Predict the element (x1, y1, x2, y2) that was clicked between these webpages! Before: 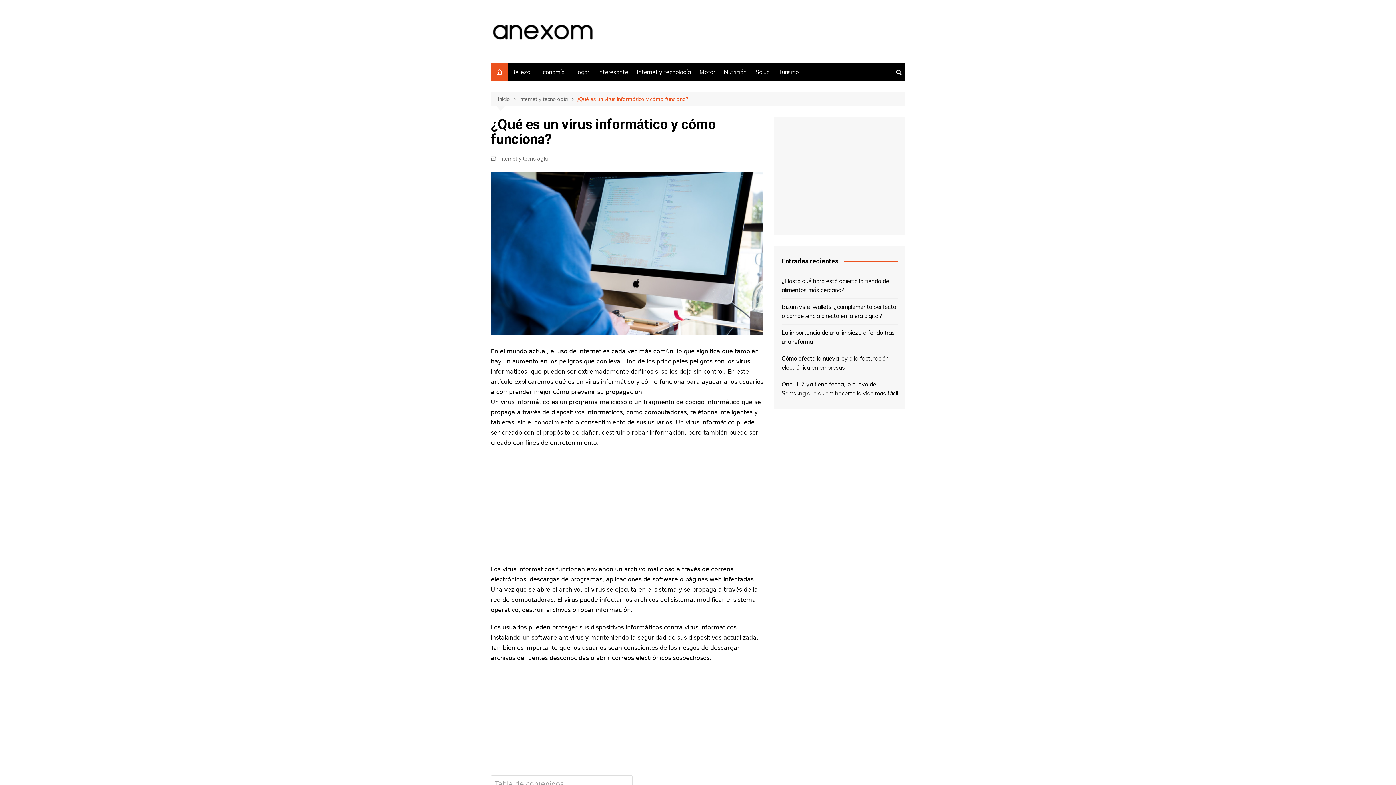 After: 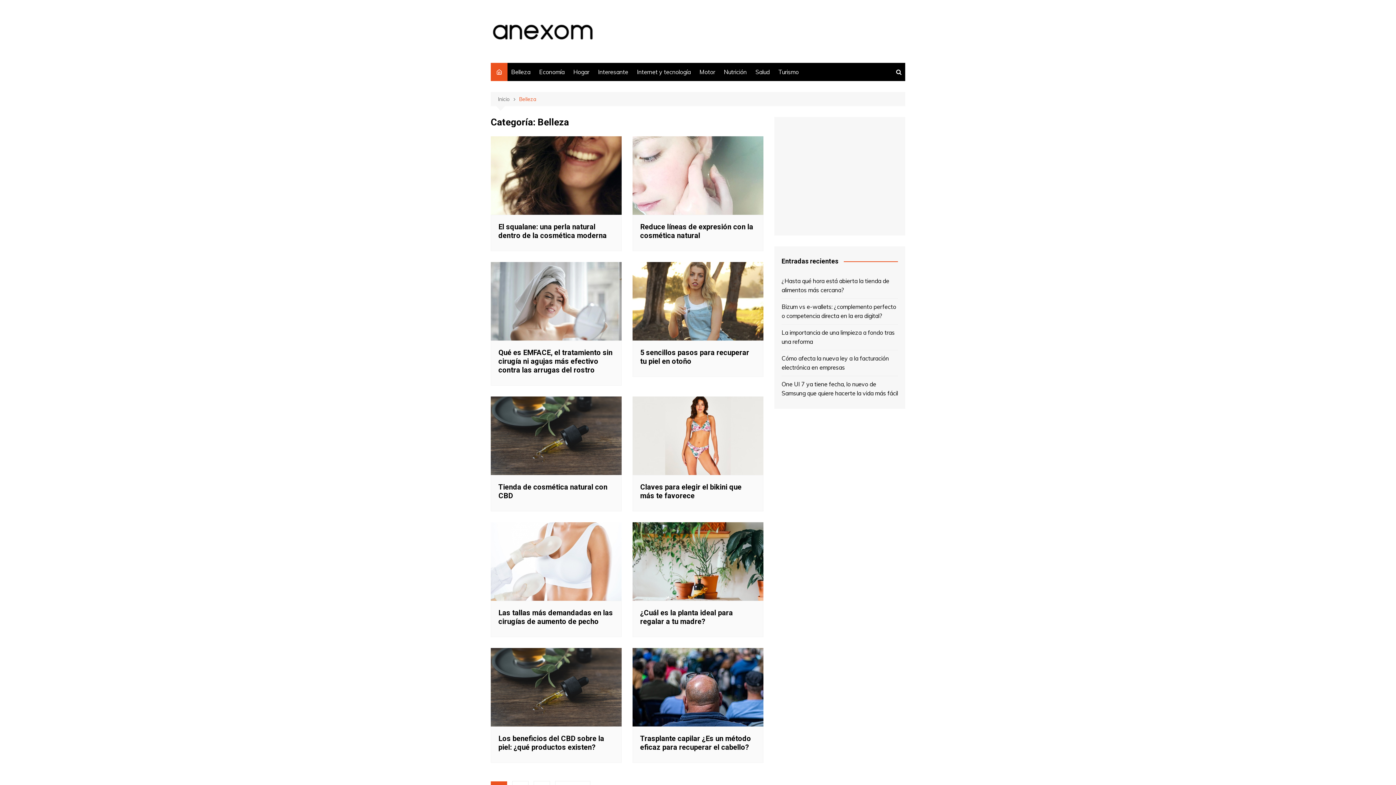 Action: label: Belleza bbox: (507, 62, 534, 81)